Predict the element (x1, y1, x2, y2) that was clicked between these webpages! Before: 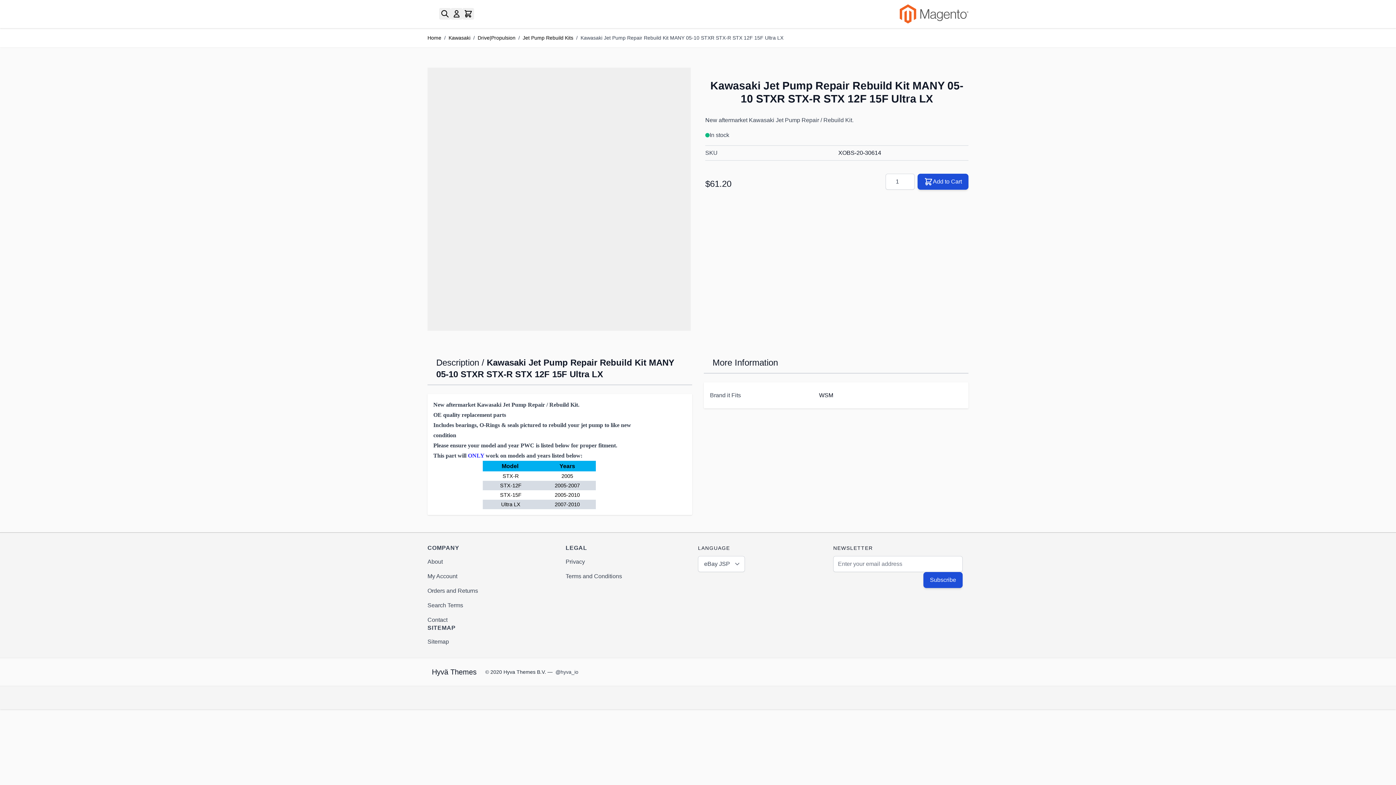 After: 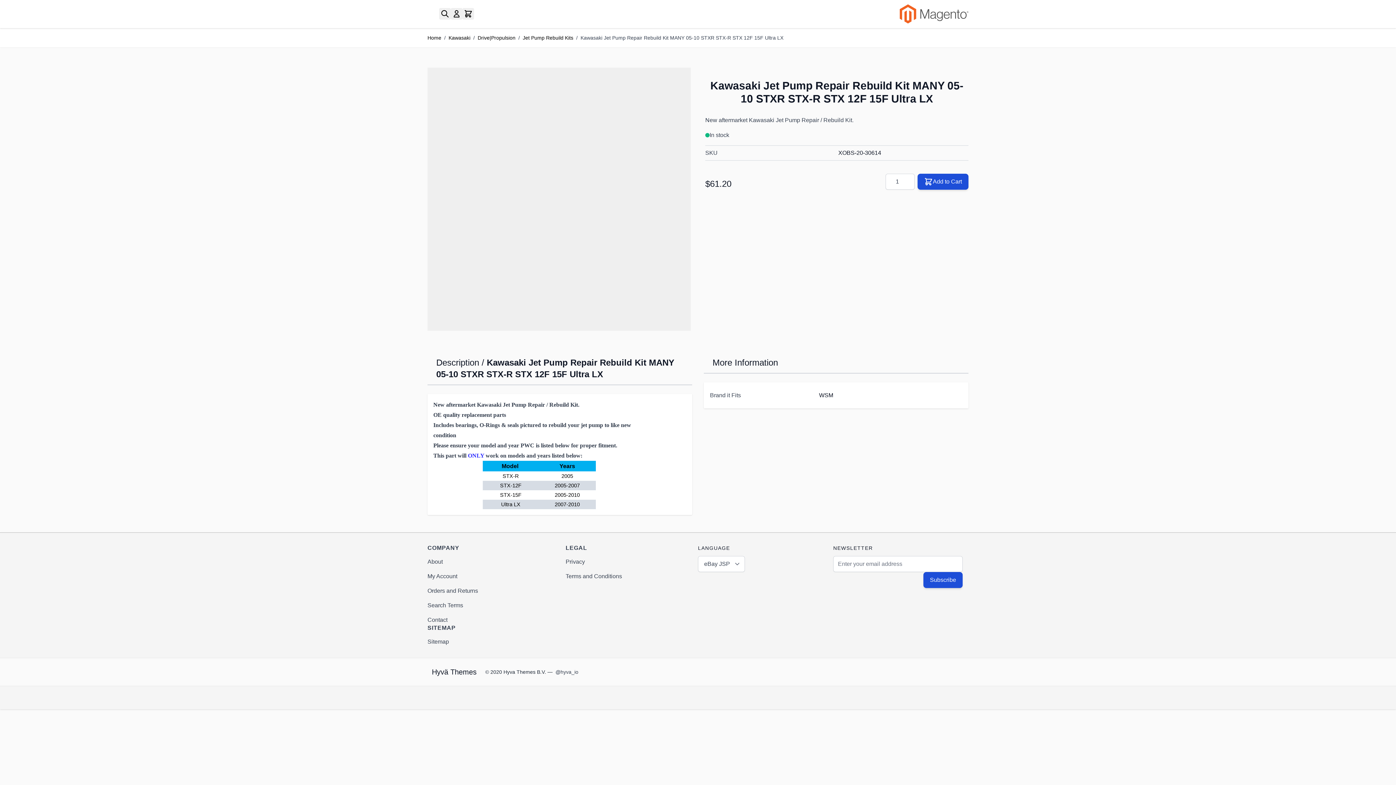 Action: label: Hyva twitter profile, opens in new window bbox: (555, 669, 578, 675)